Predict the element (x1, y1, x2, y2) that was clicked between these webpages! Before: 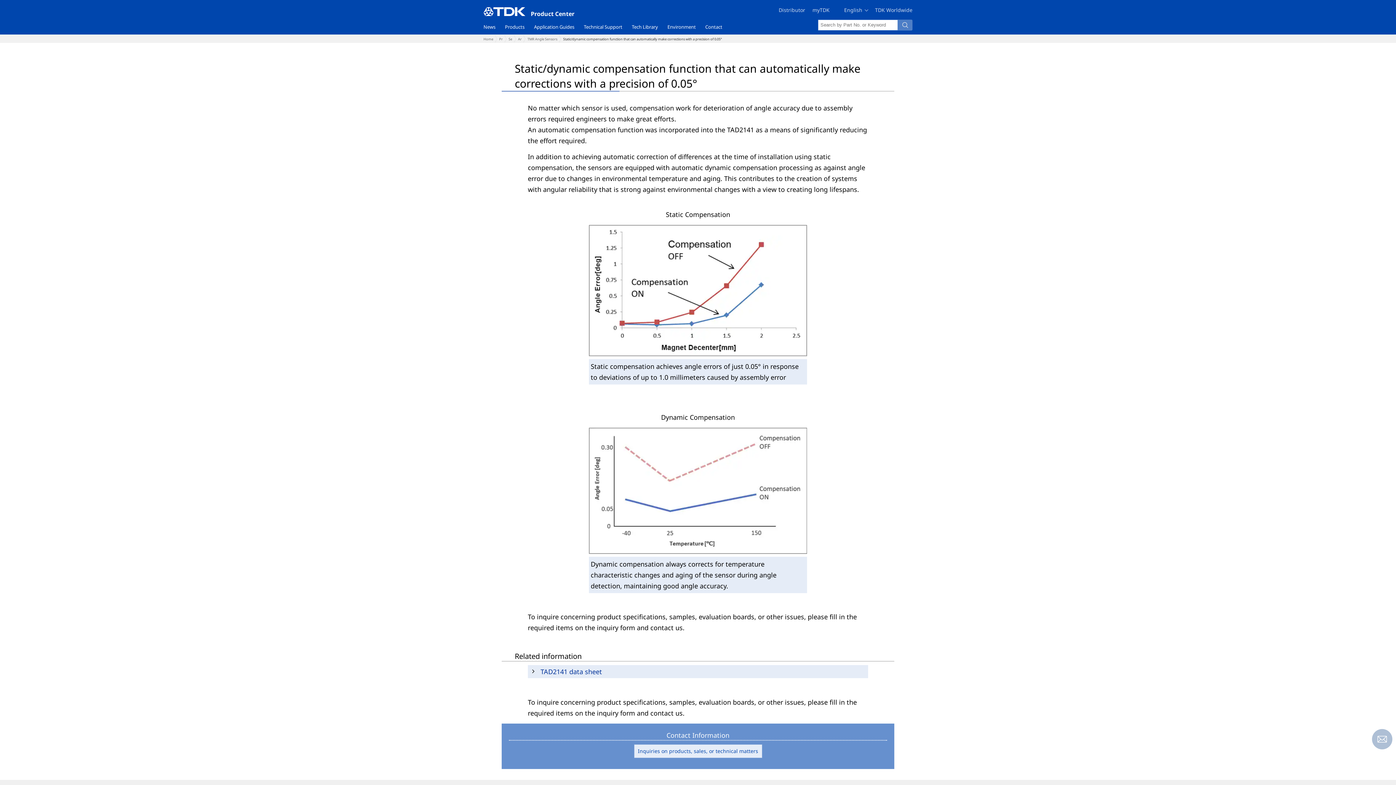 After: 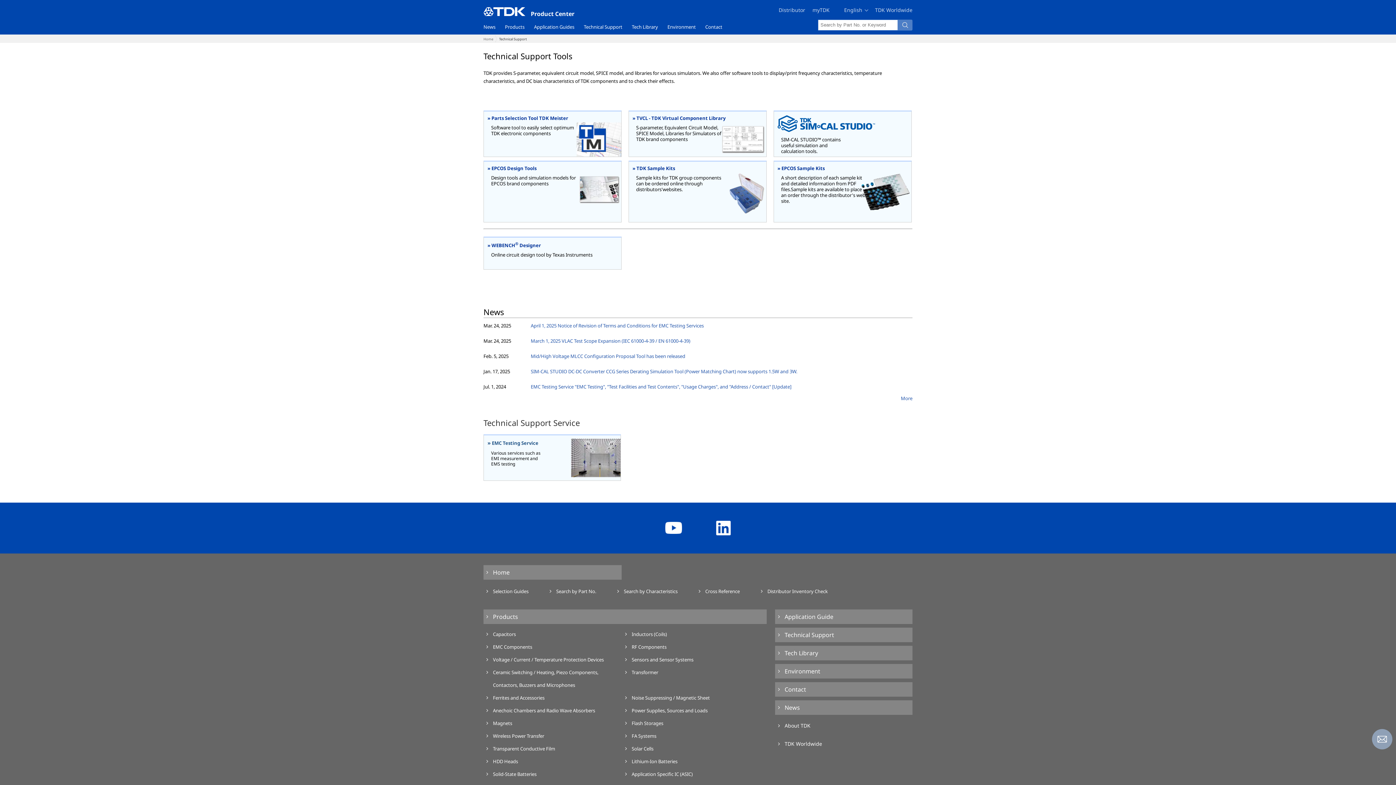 Action: bbox: (584, 24, 622, 29) label: Technical Support